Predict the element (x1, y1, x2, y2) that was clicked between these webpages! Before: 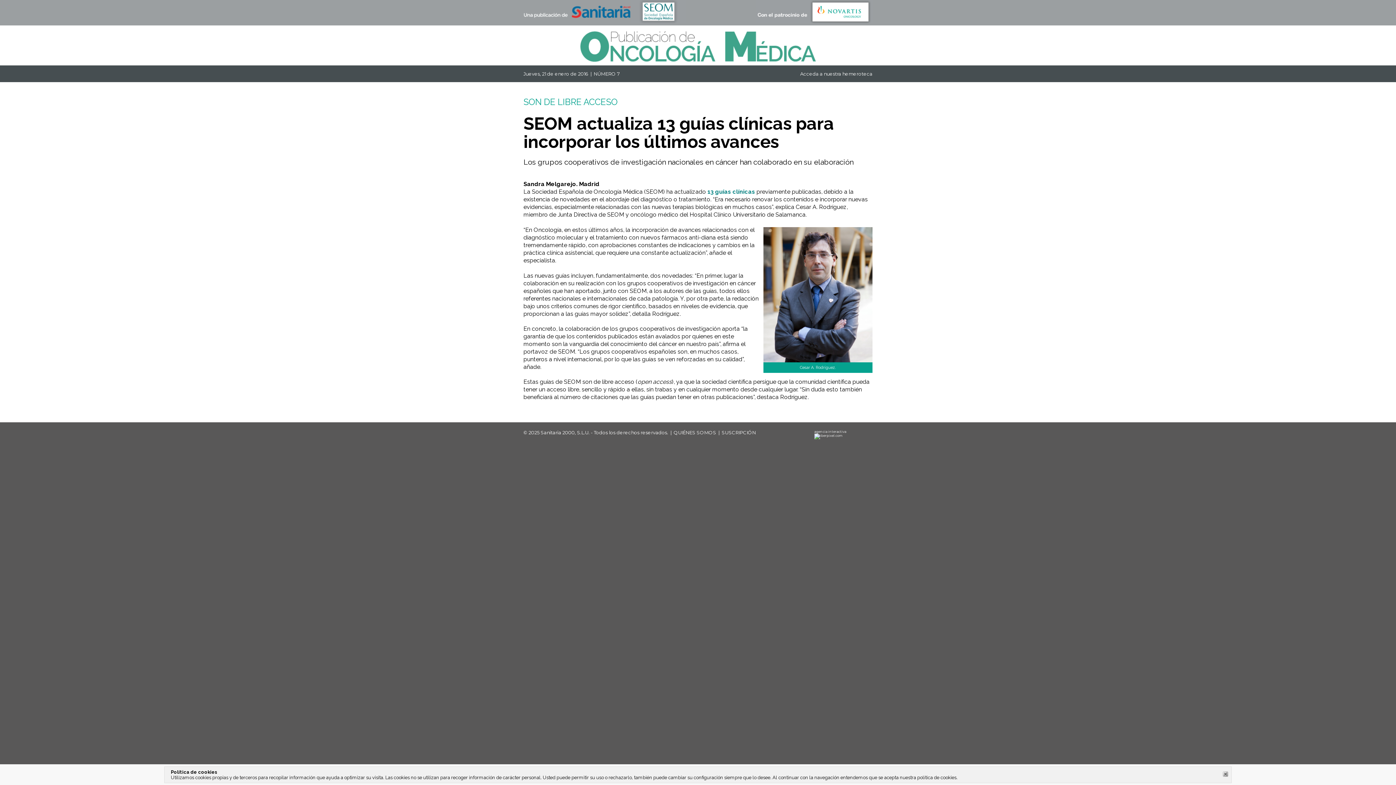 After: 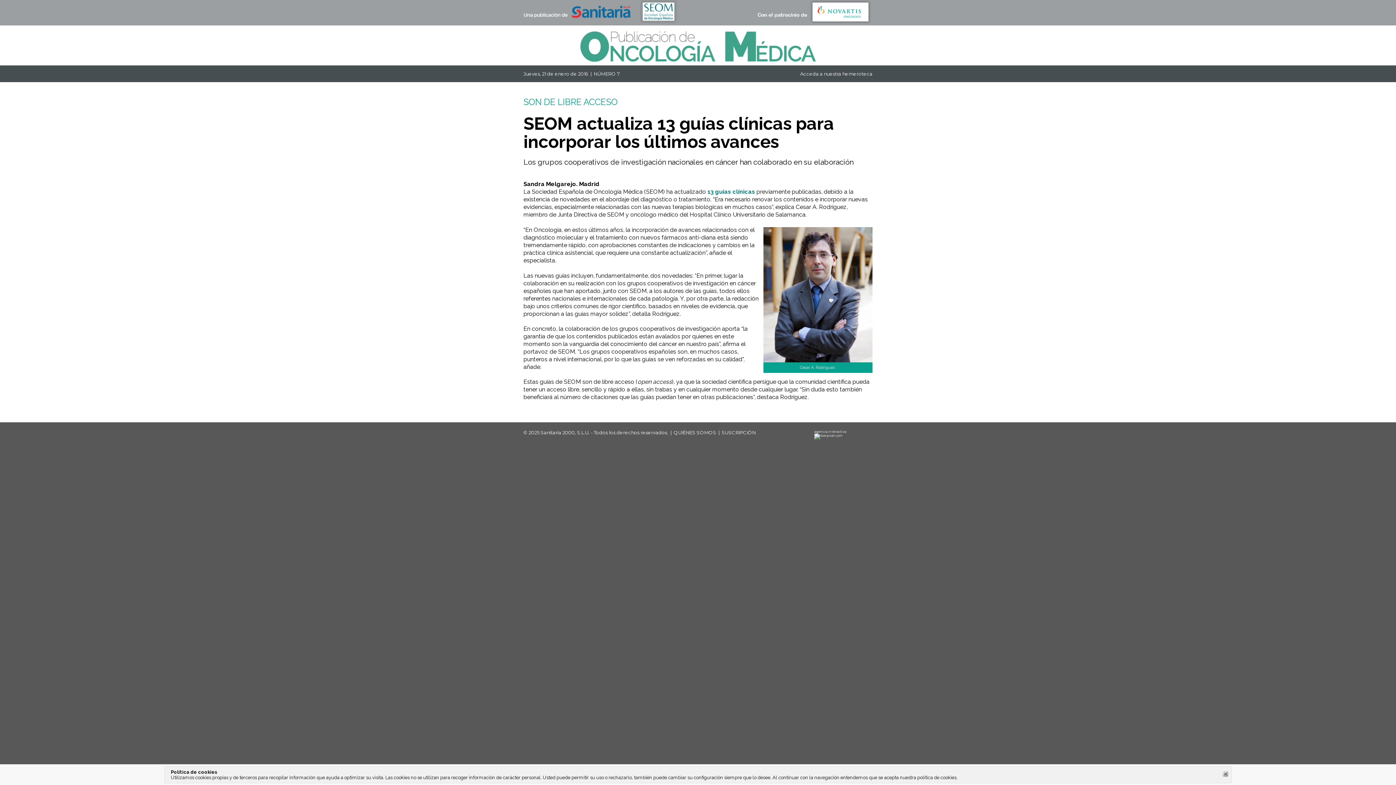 Action: label: QUIÉNES SOMOS bbox: (673, 429, 716, 435)